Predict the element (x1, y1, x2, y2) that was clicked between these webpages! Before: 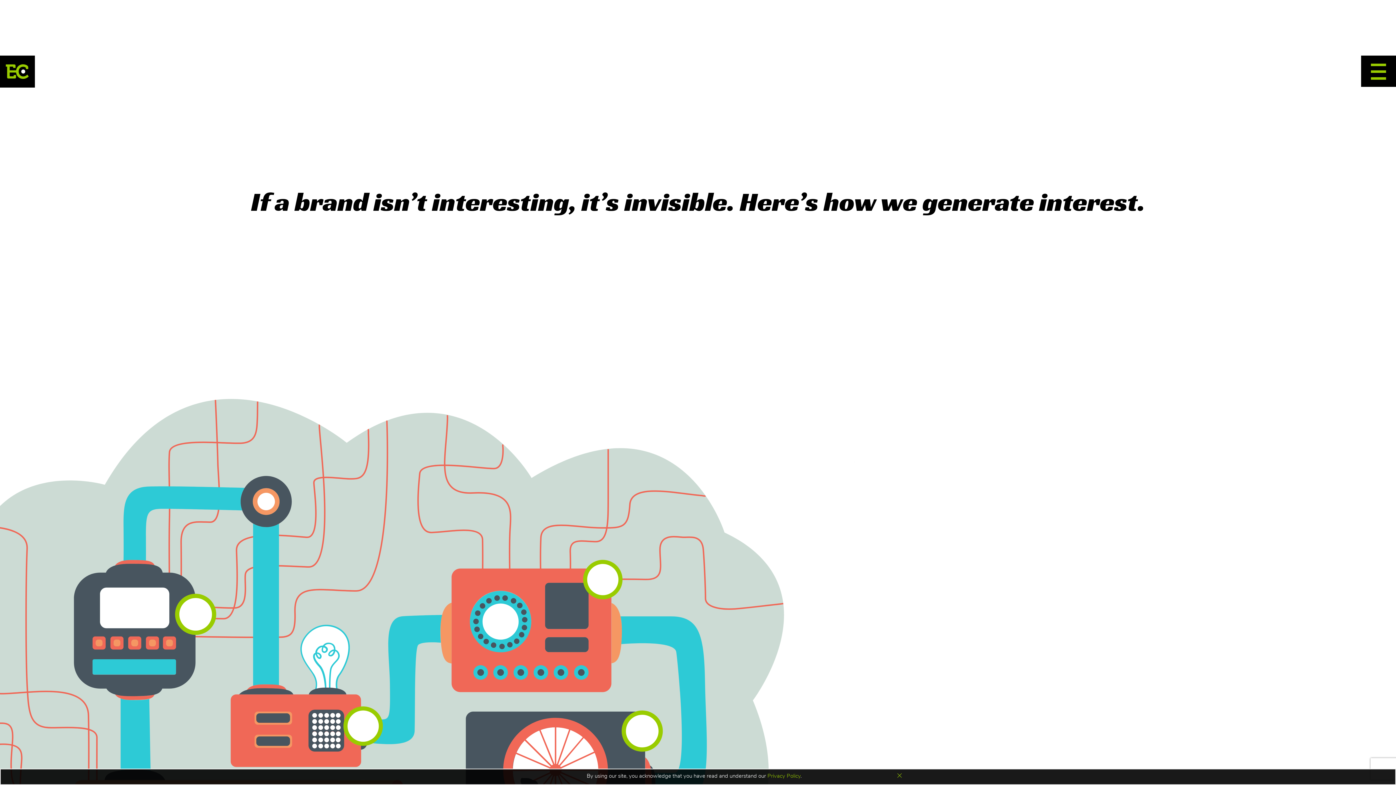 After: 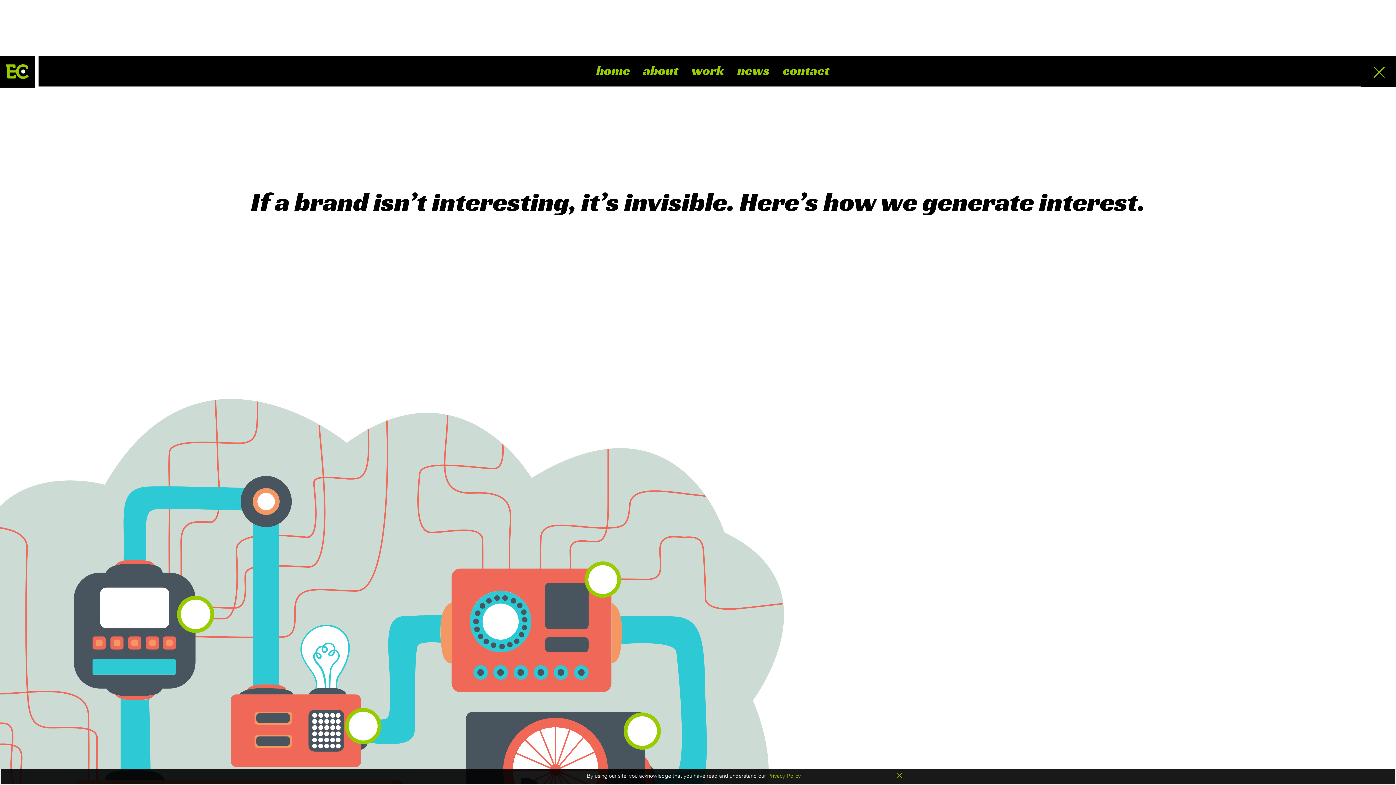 Action: bbox: (1361, 55, 1396, 86)